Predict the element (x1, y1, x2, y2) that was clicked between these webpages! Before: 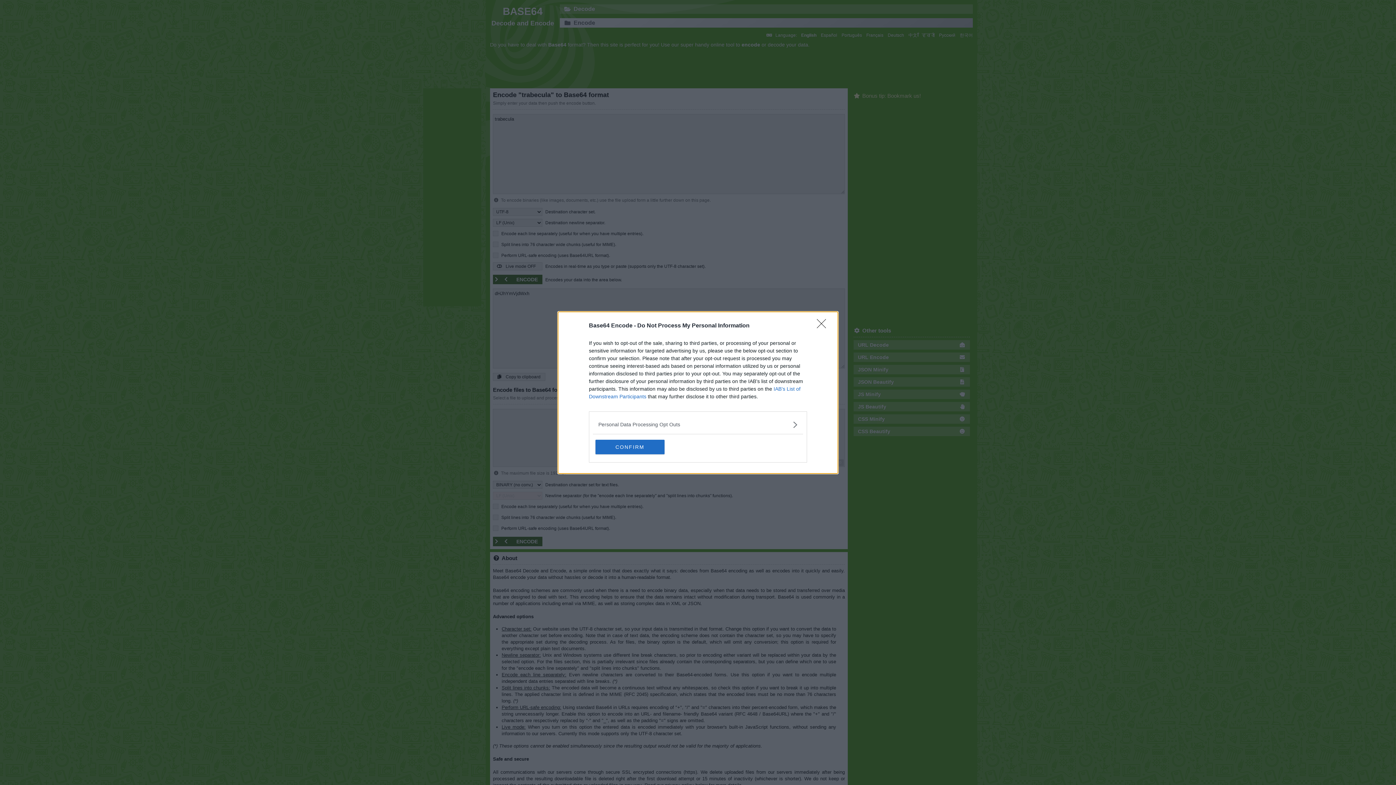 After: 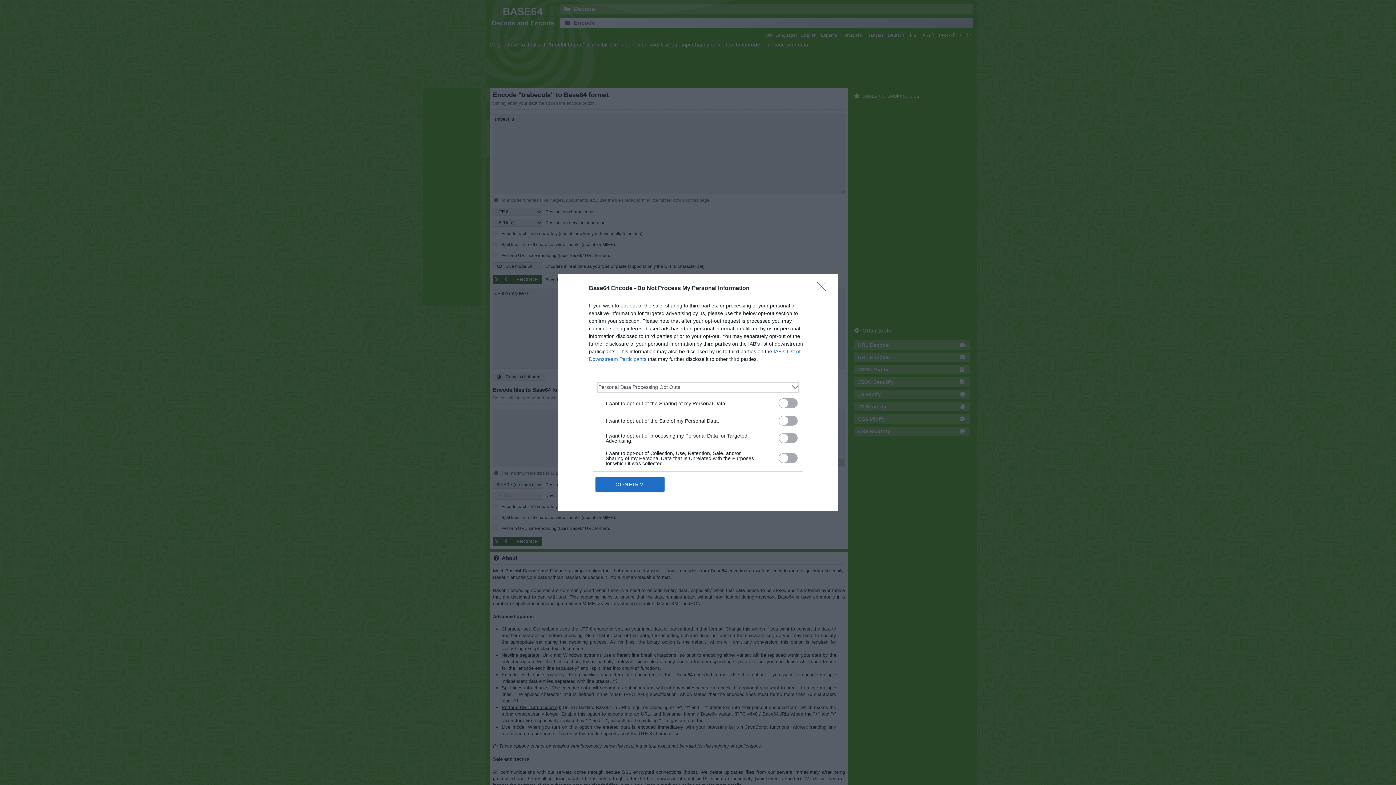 Action: bbox: (598, 420, 797, 428) label: Opt-Outs